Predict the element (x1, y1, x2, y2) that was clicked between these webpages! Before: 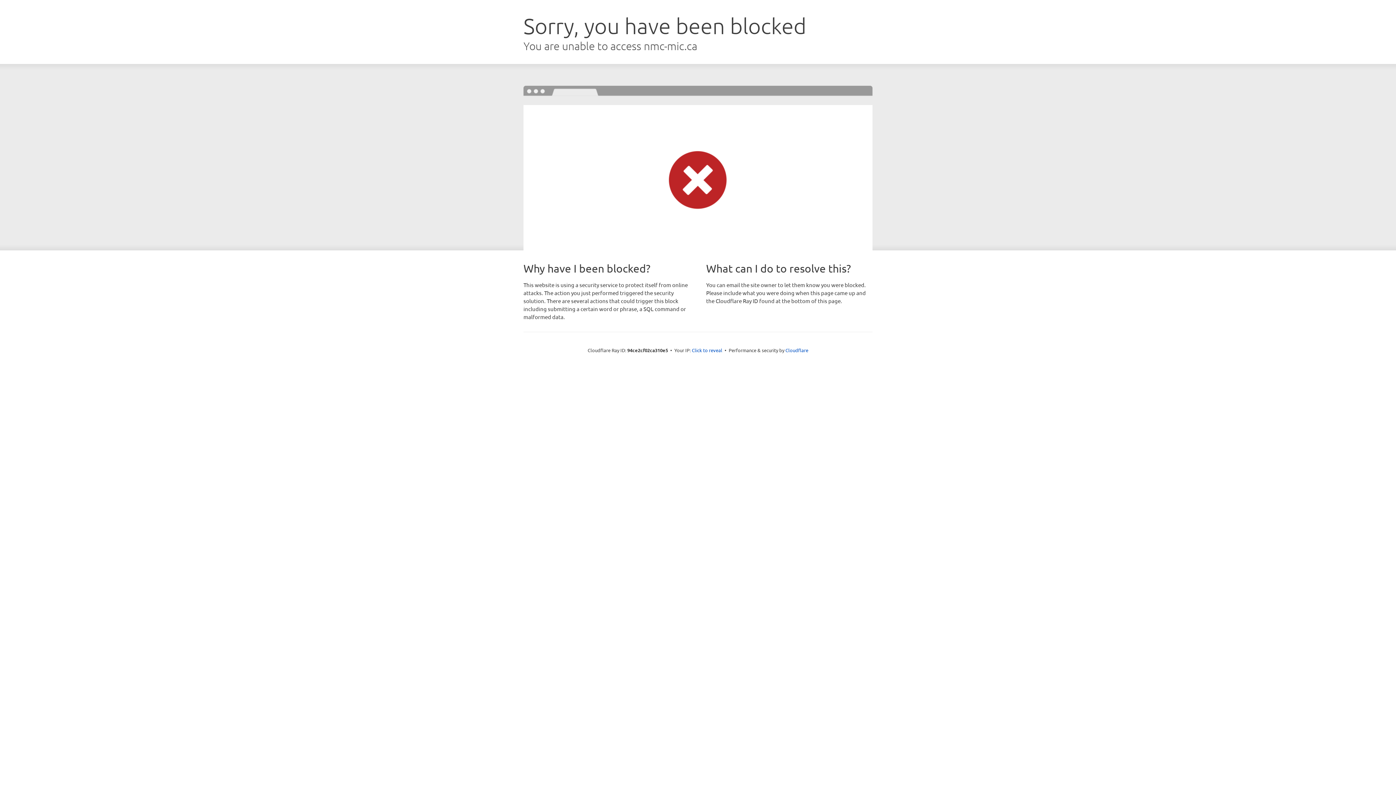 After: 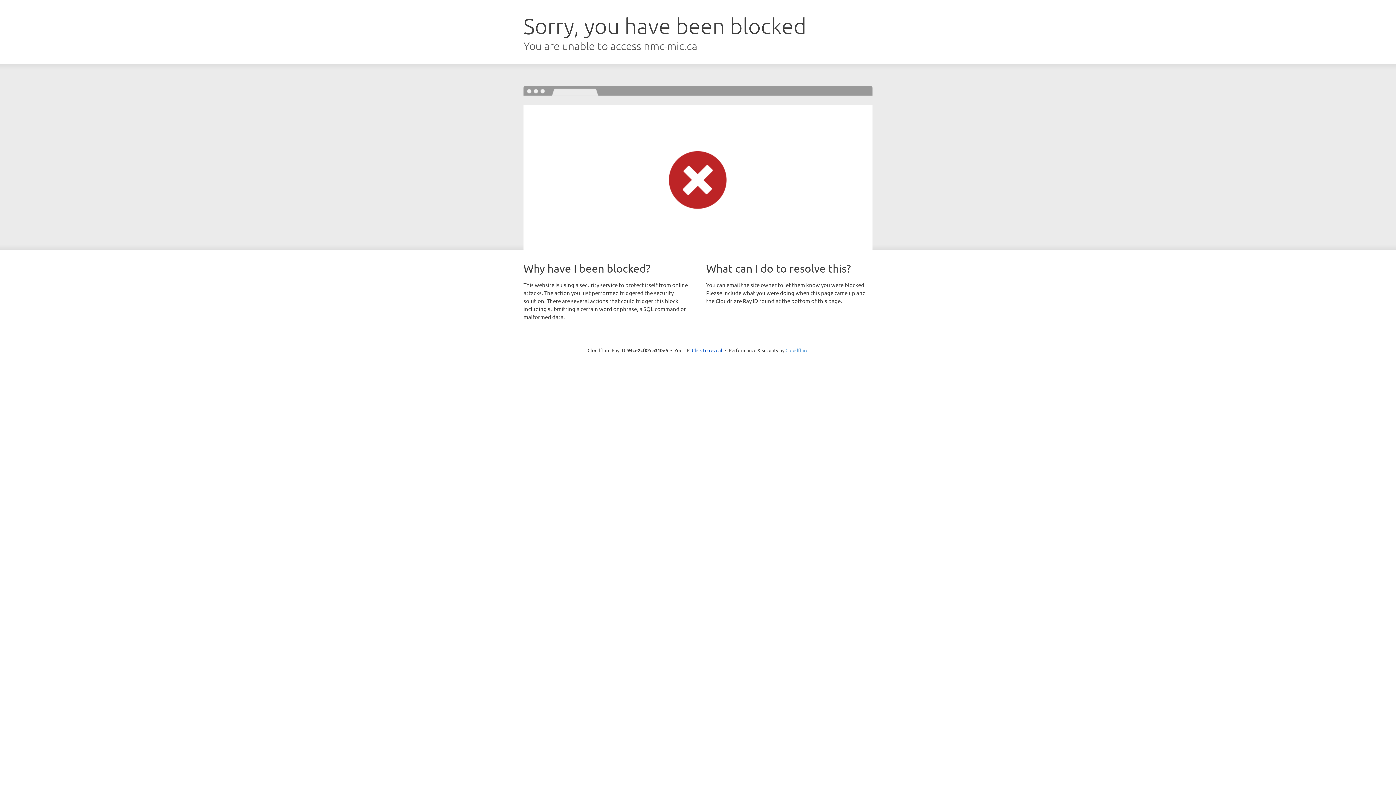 Action: bbox: (785, 347, 808, 353) label: Cloudflare